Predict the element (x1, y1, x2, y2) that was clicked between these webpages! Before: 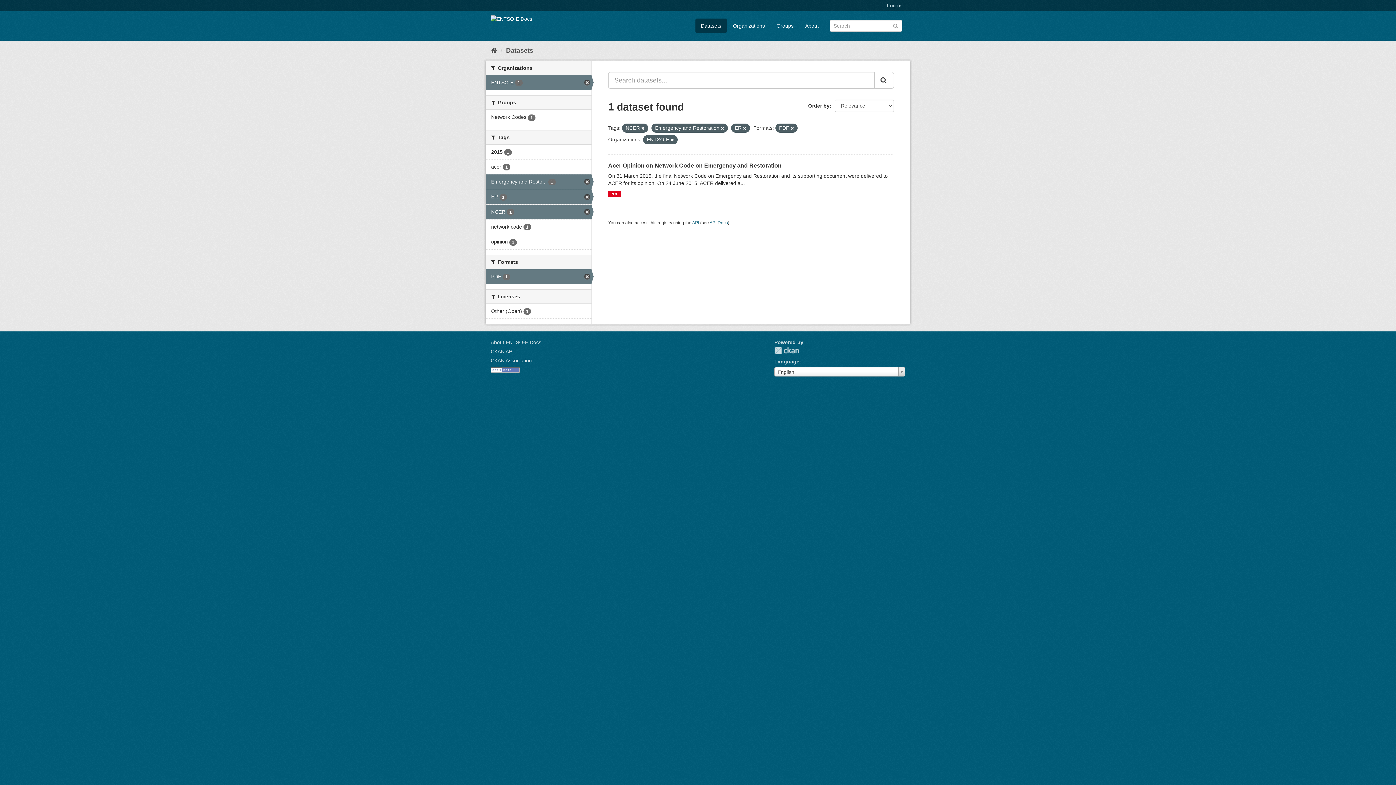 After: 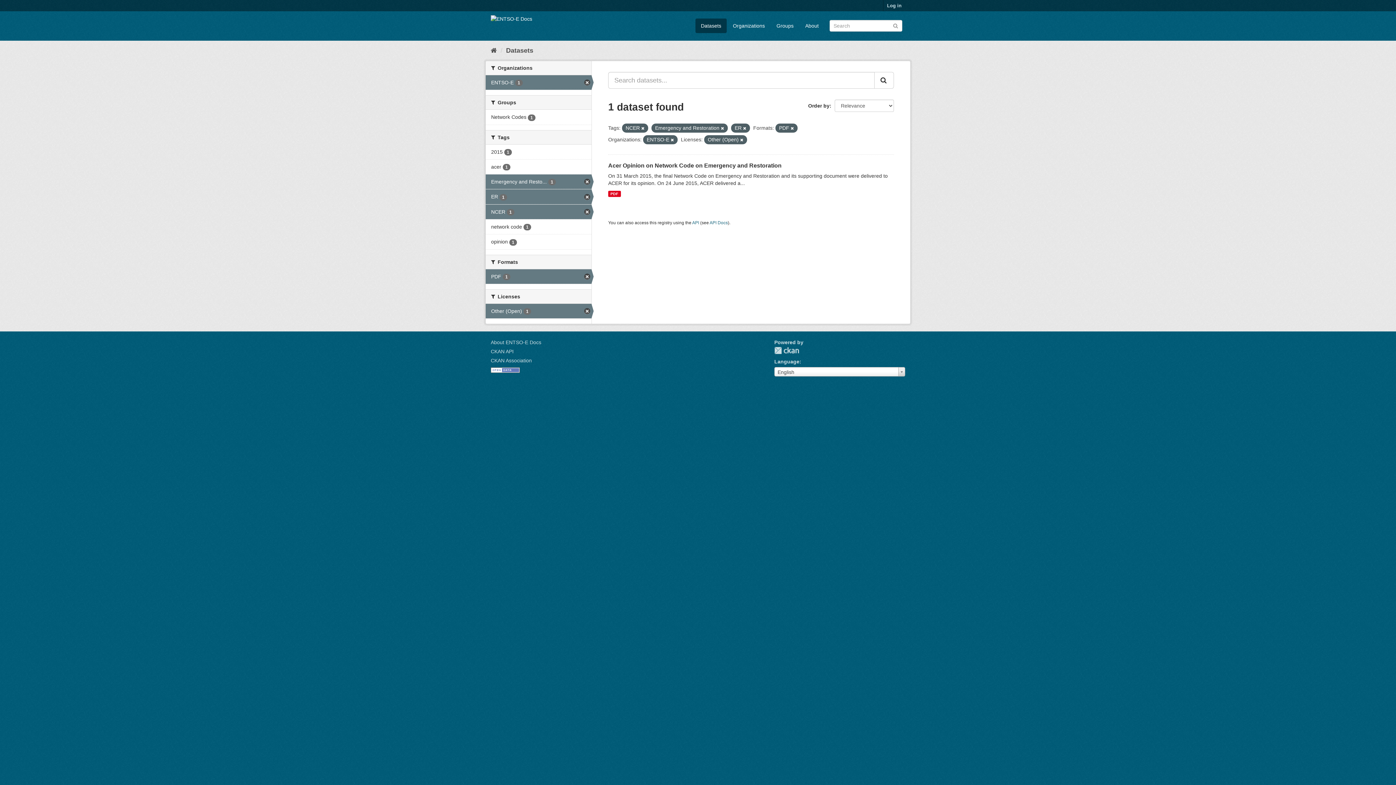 Action: bbox: (485, 303, 591, 318) label: Other (Open) 1